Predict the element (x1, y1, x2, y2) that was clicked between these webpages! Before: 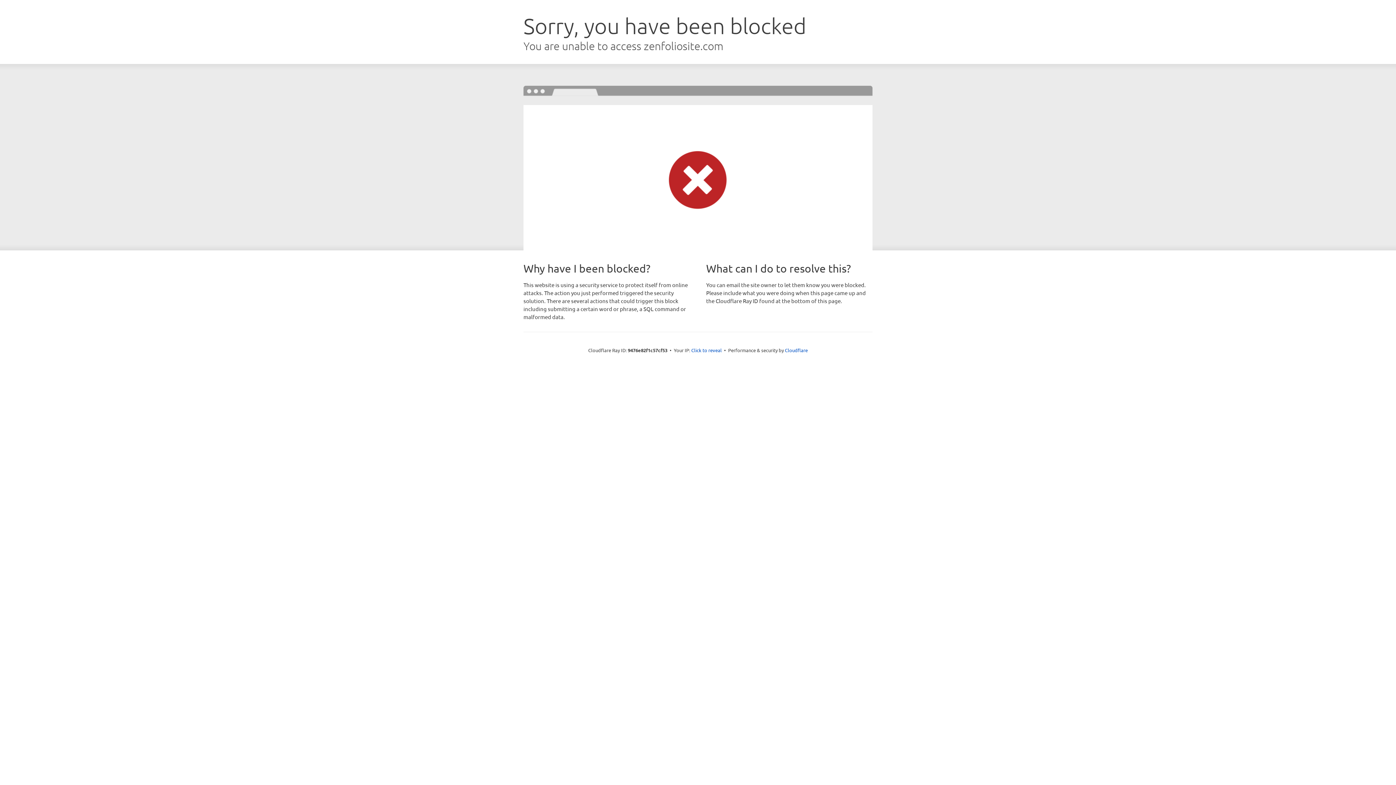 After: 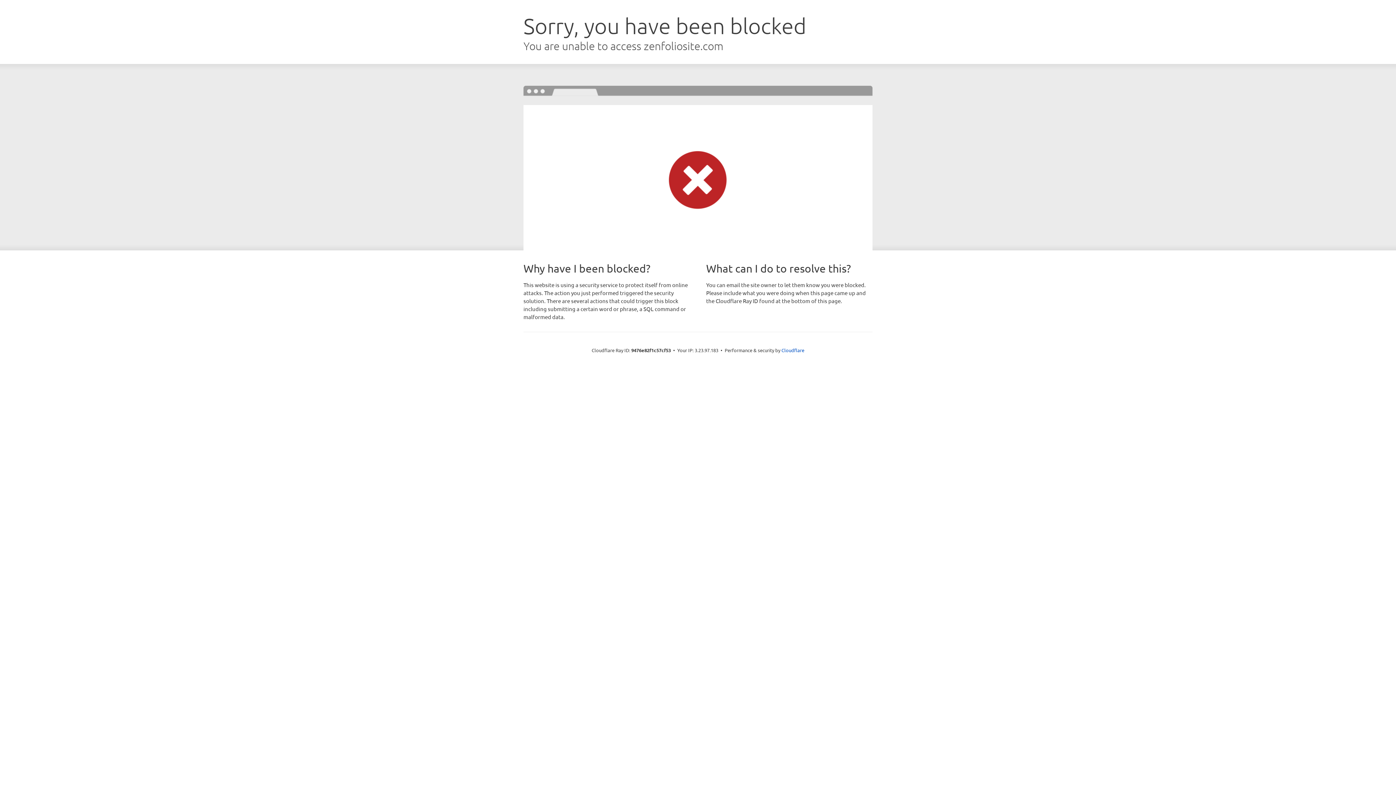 Action: bbox: (691, 346, 722, 353) label: Click to reveal